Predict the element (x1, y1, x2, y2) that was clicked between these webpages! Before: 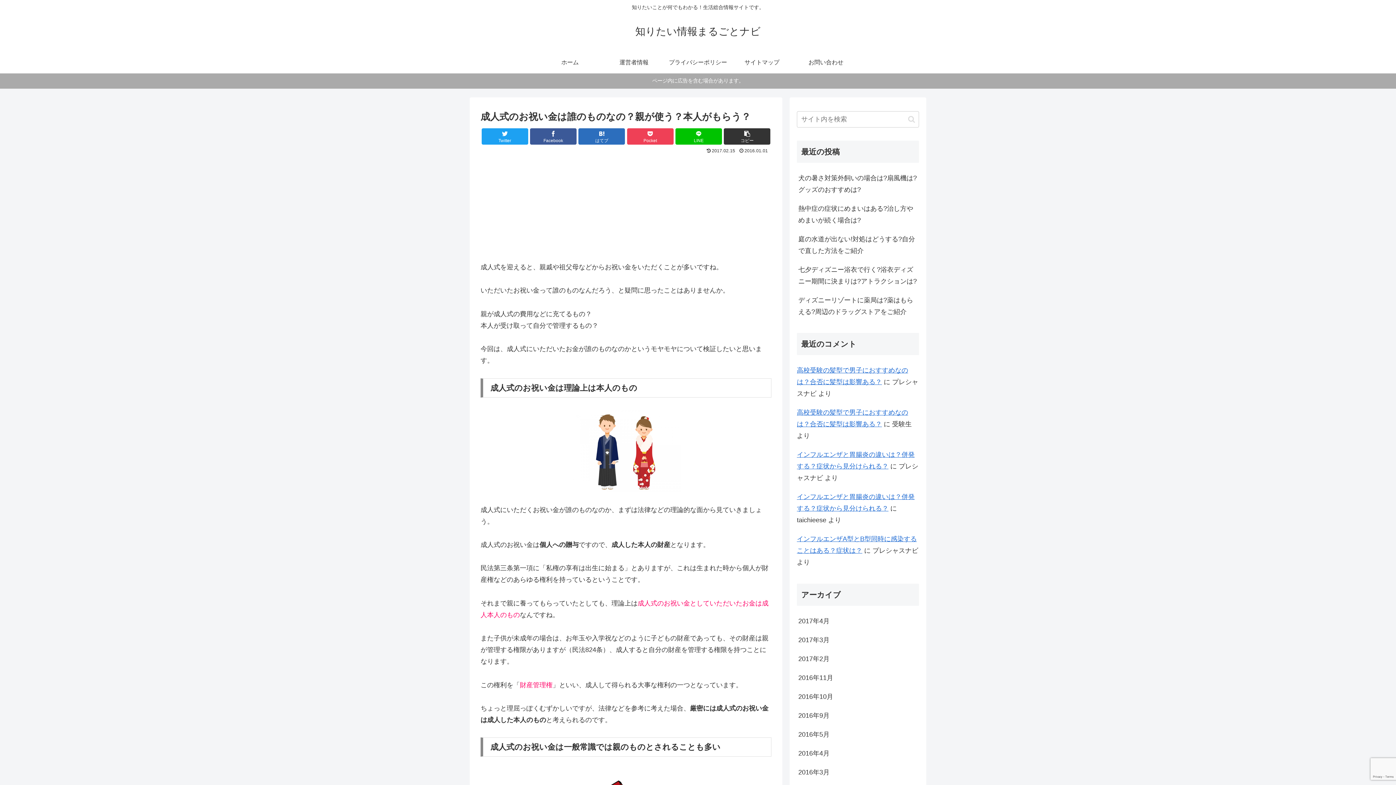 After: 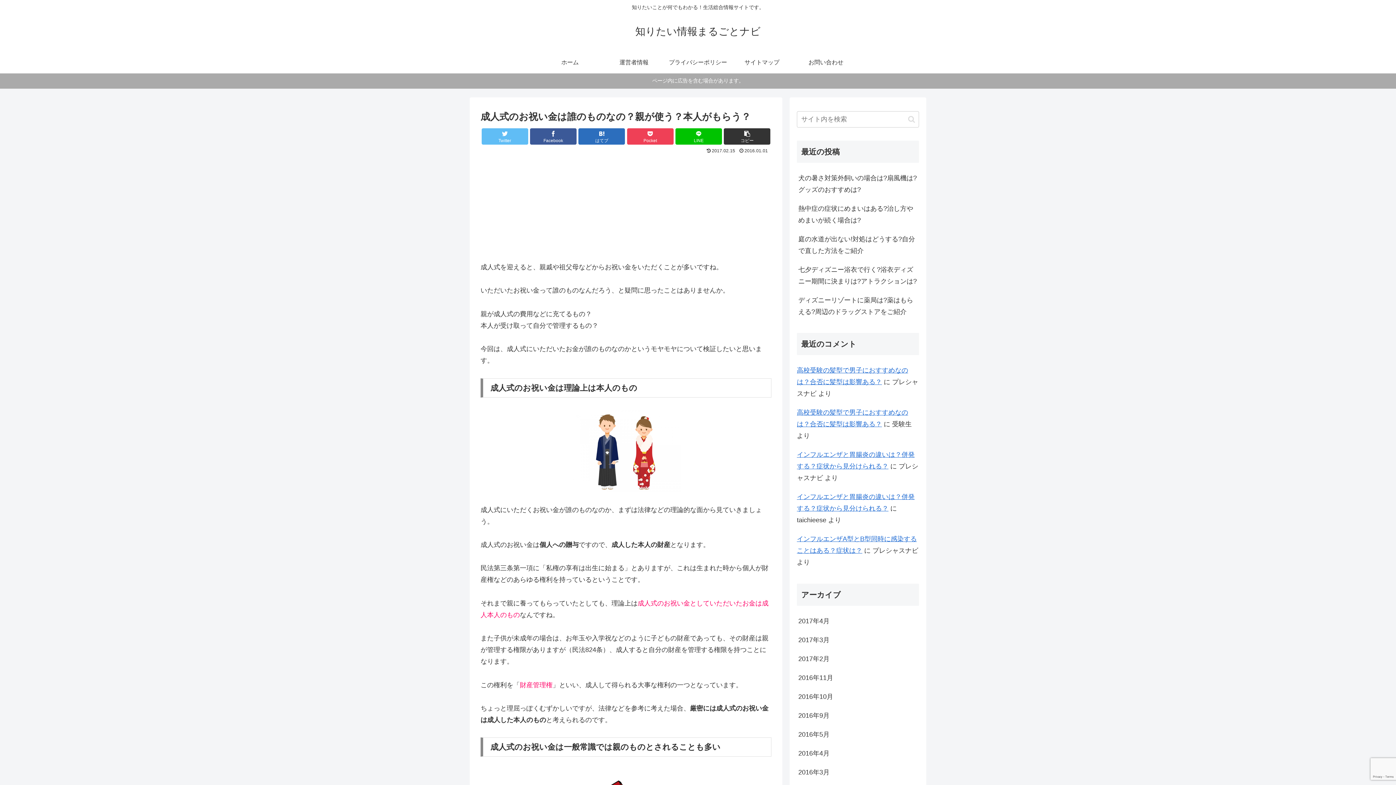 Action: bbox: (481, 128, 528, 144) label: Twitterでシェア